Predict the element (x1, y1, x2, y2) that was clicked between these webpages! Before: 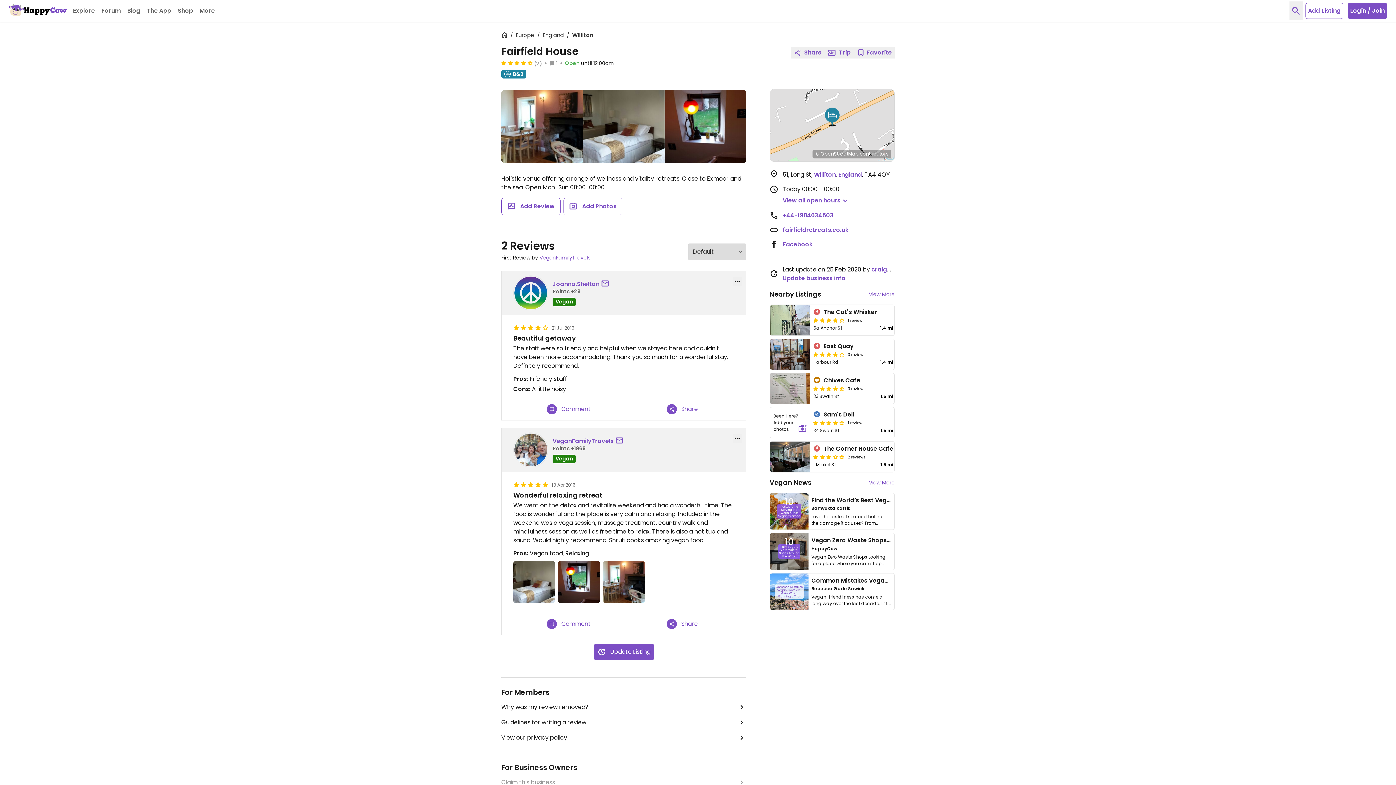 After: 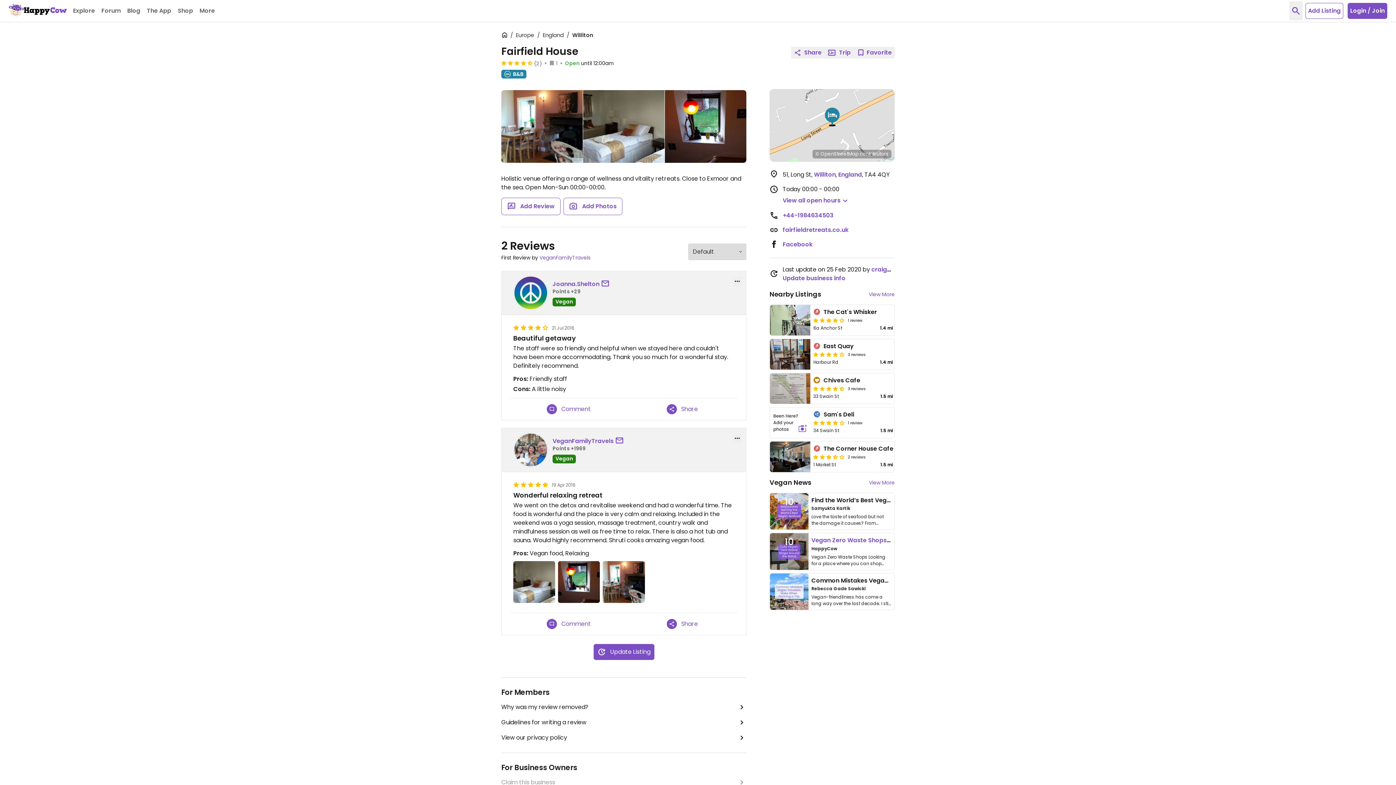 Action: bbox: (811, 536, 940, 544) label: Vegan Zero Waste Shops Around the World